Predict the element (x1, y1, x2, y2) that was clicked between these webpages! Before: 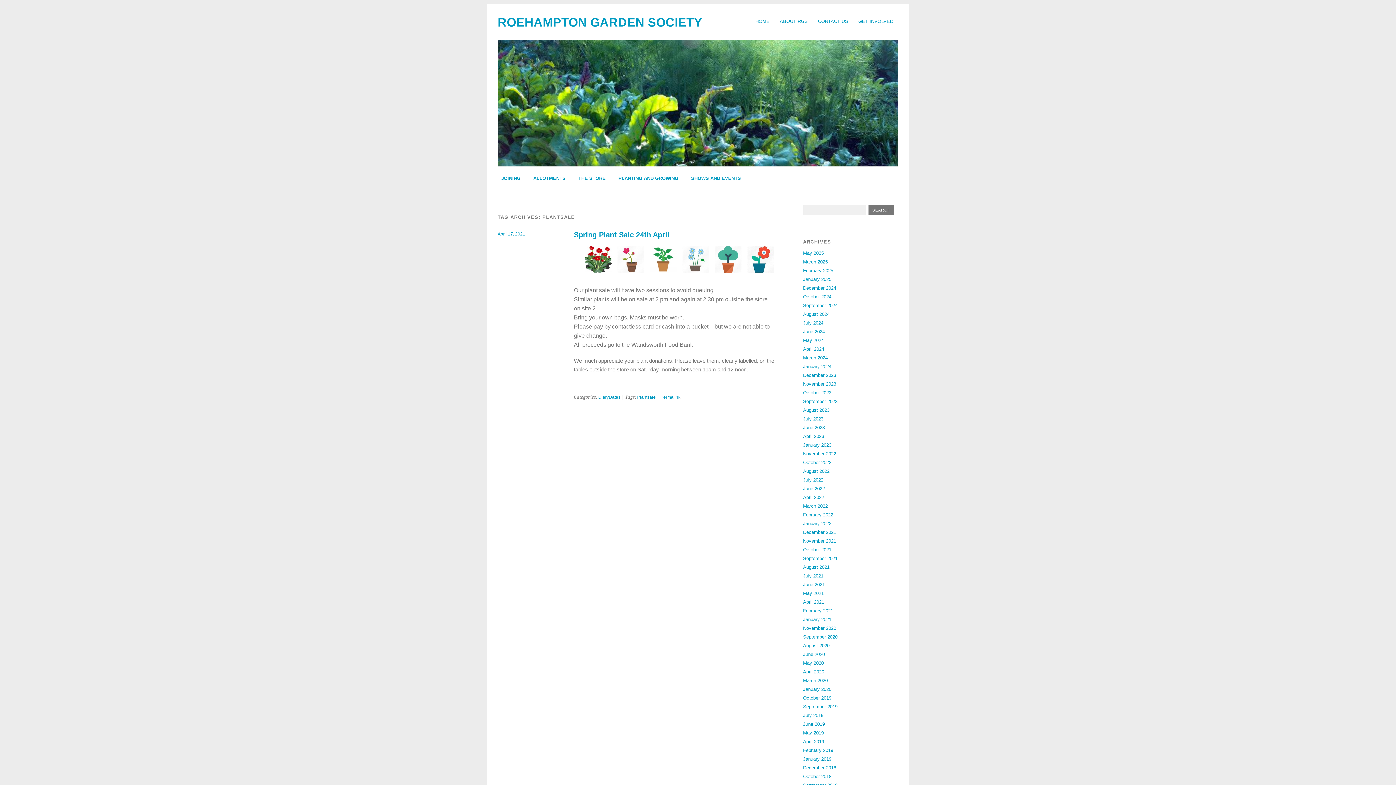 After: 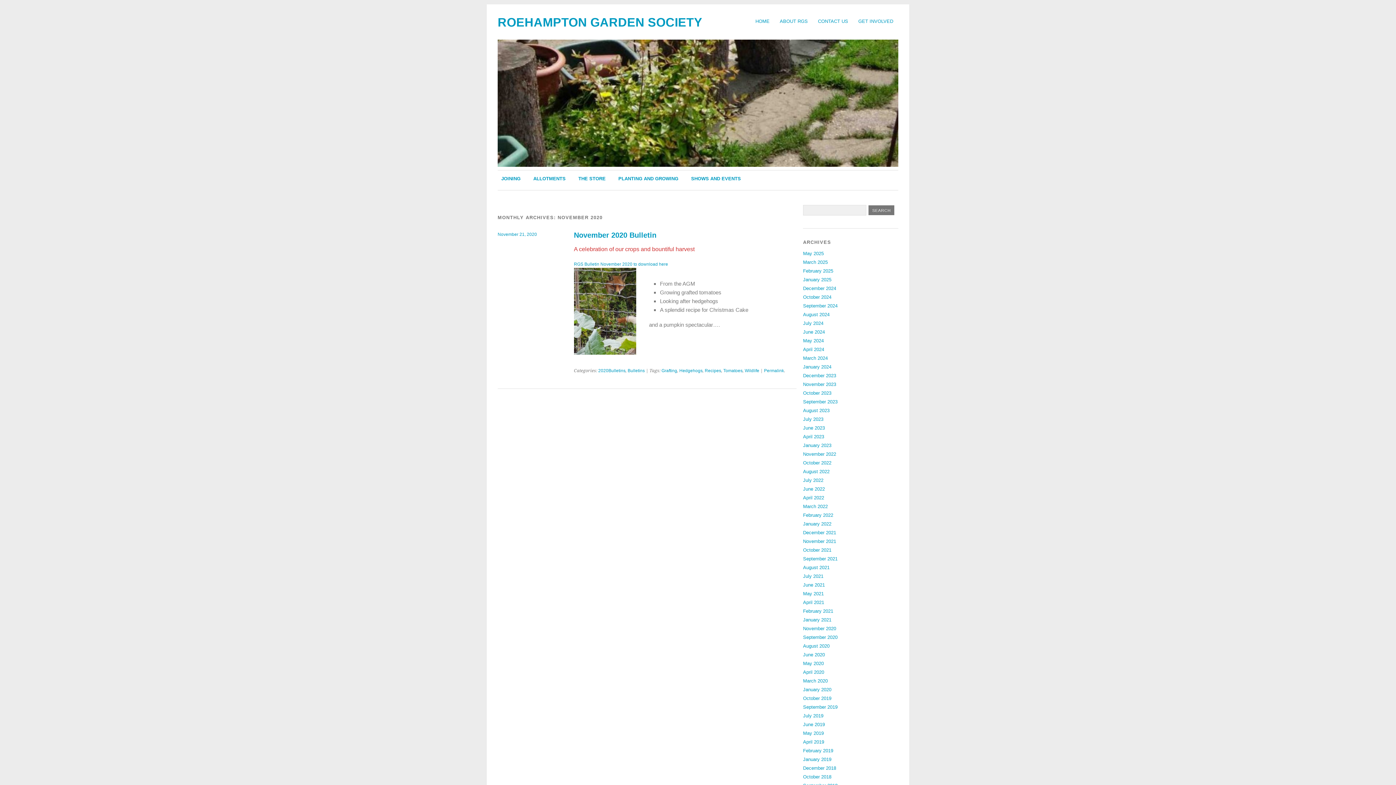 Action: label: November 2020 bbox: (803, 625, 836, 631)